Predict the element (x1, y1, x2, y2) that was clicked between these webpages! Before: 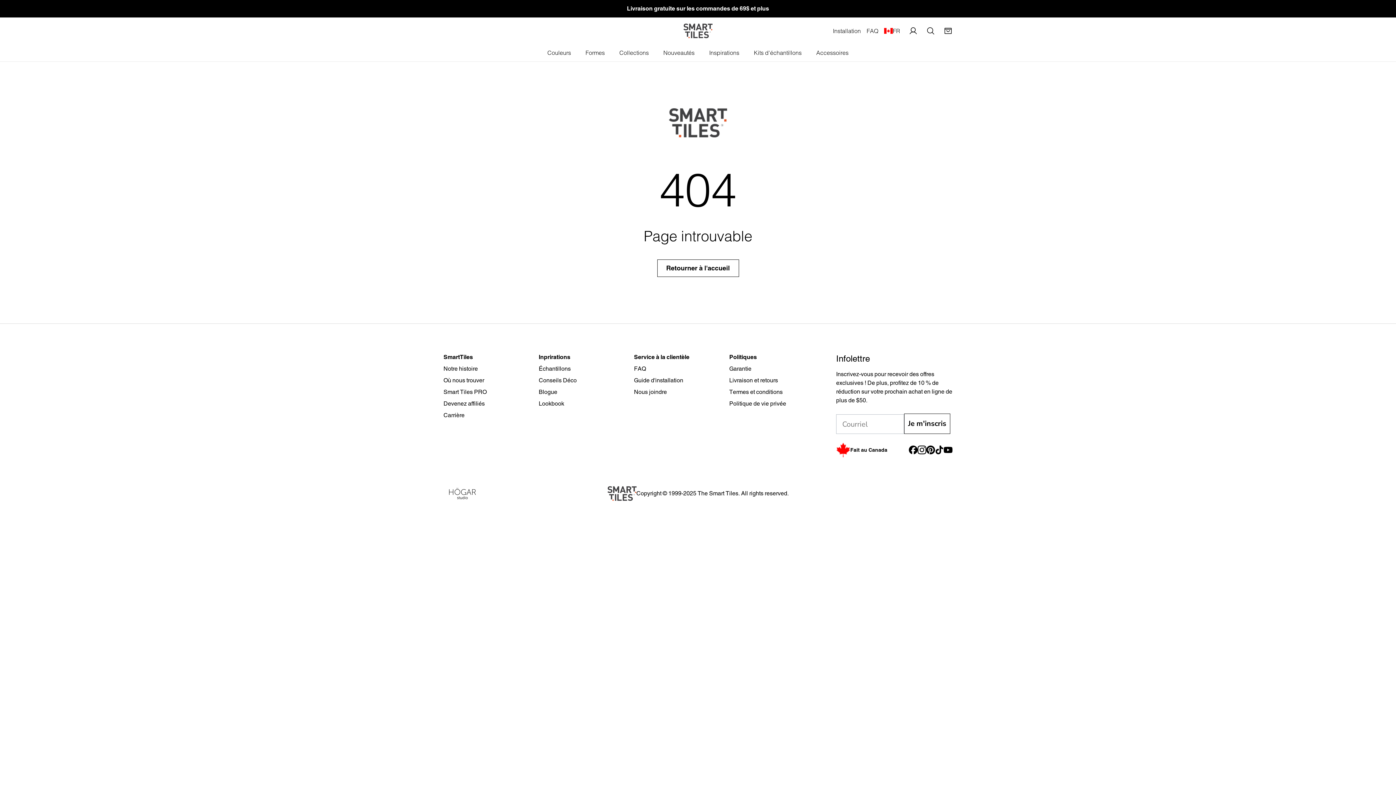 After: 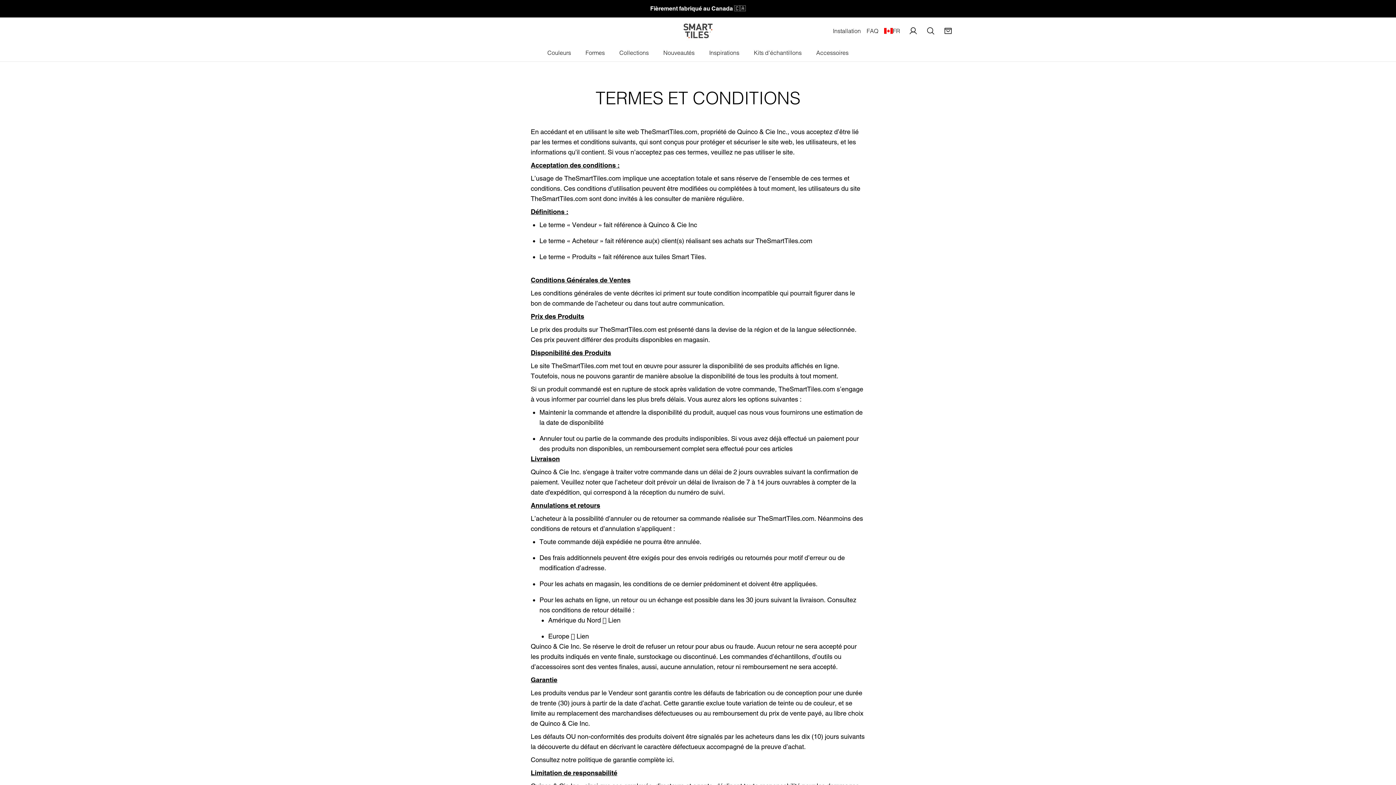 Action: bbox: (729, 388, 782, 395) label: Termes et conditions